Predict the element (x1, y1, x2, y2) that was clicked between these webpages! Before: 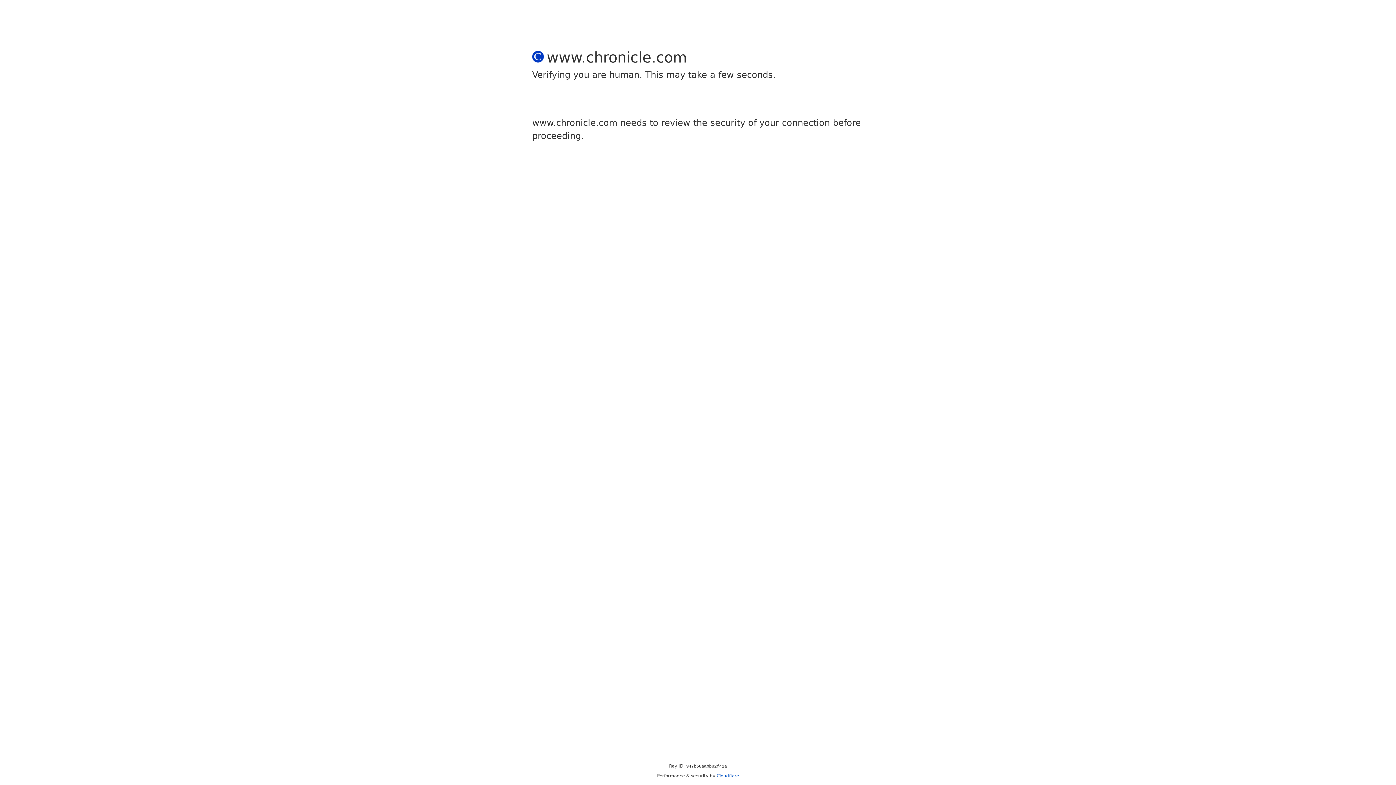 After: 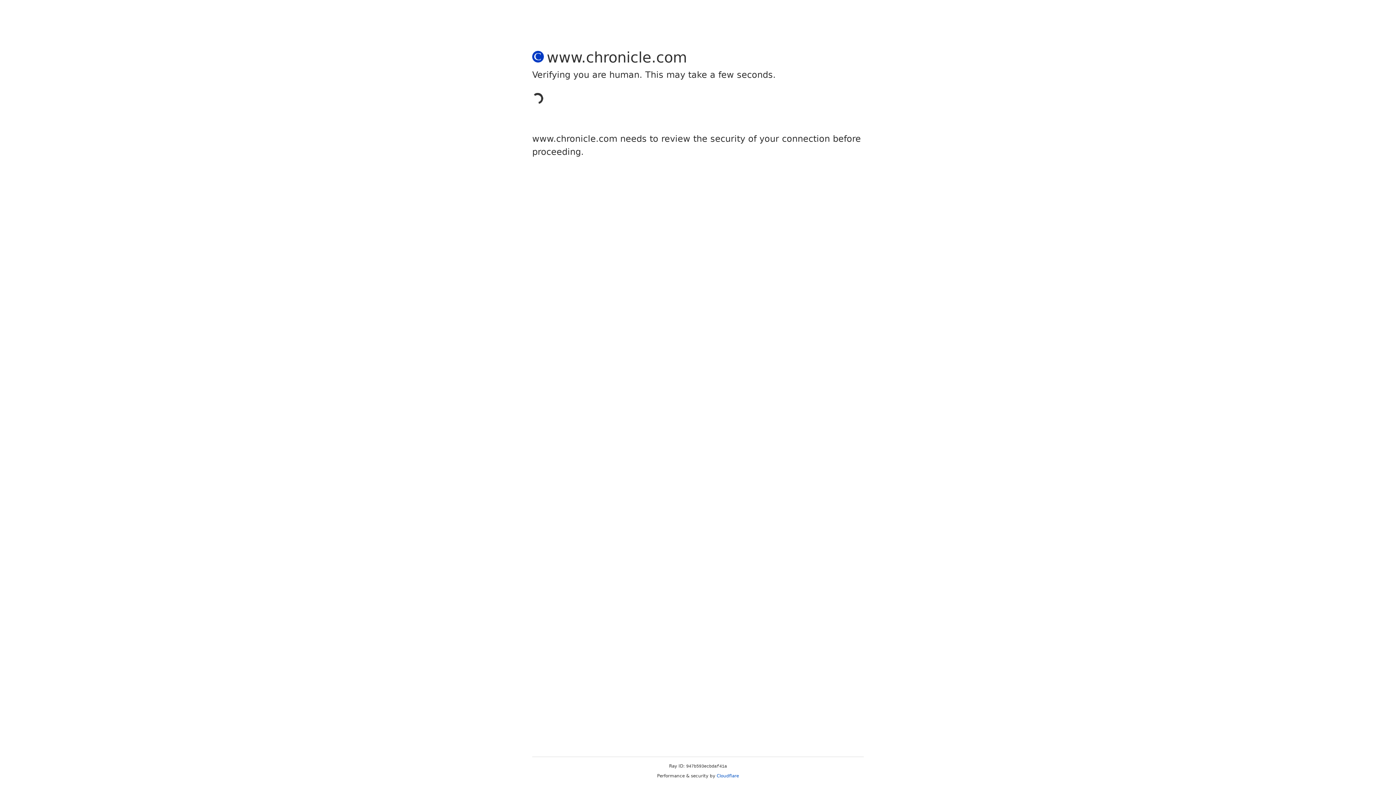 Action: bbox: (716, 773, 739, 778) label: Cloudflare